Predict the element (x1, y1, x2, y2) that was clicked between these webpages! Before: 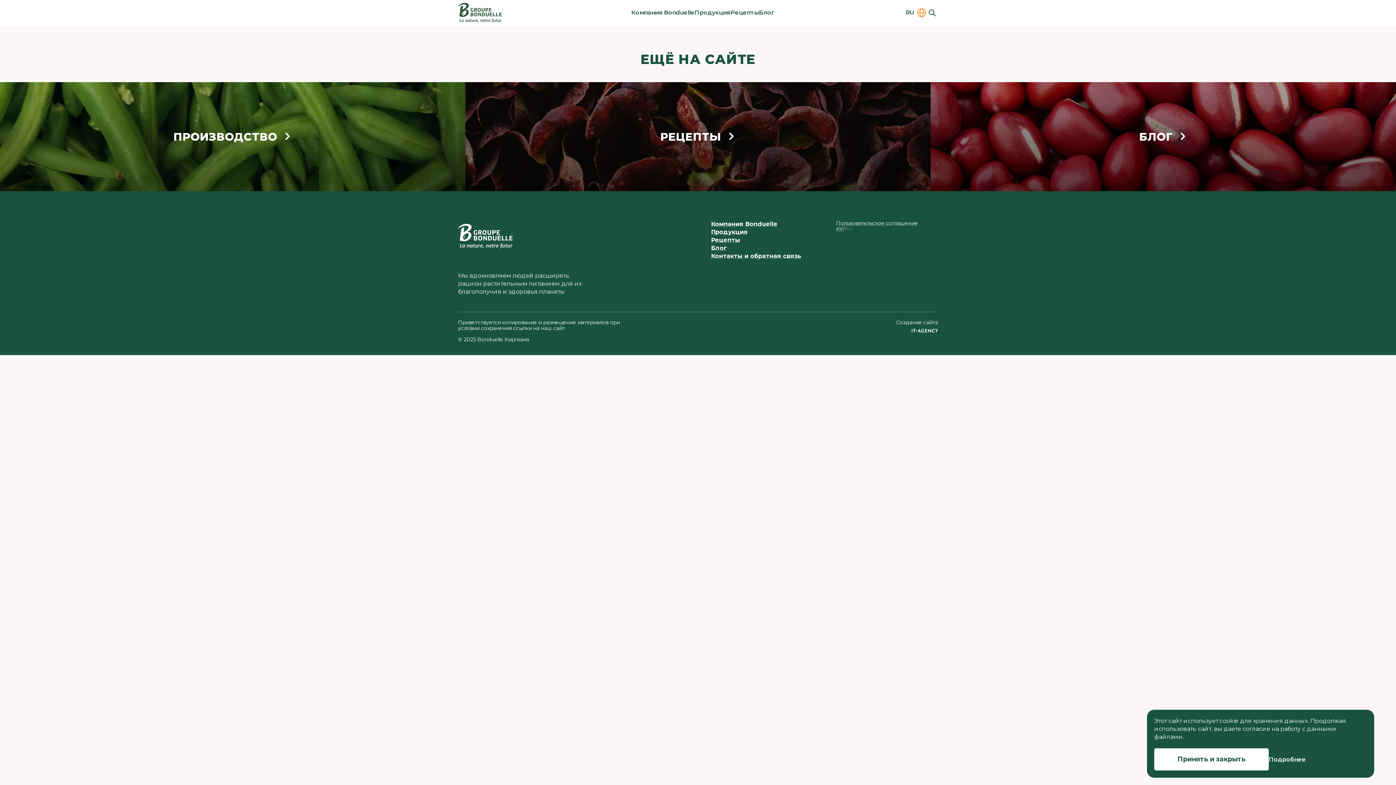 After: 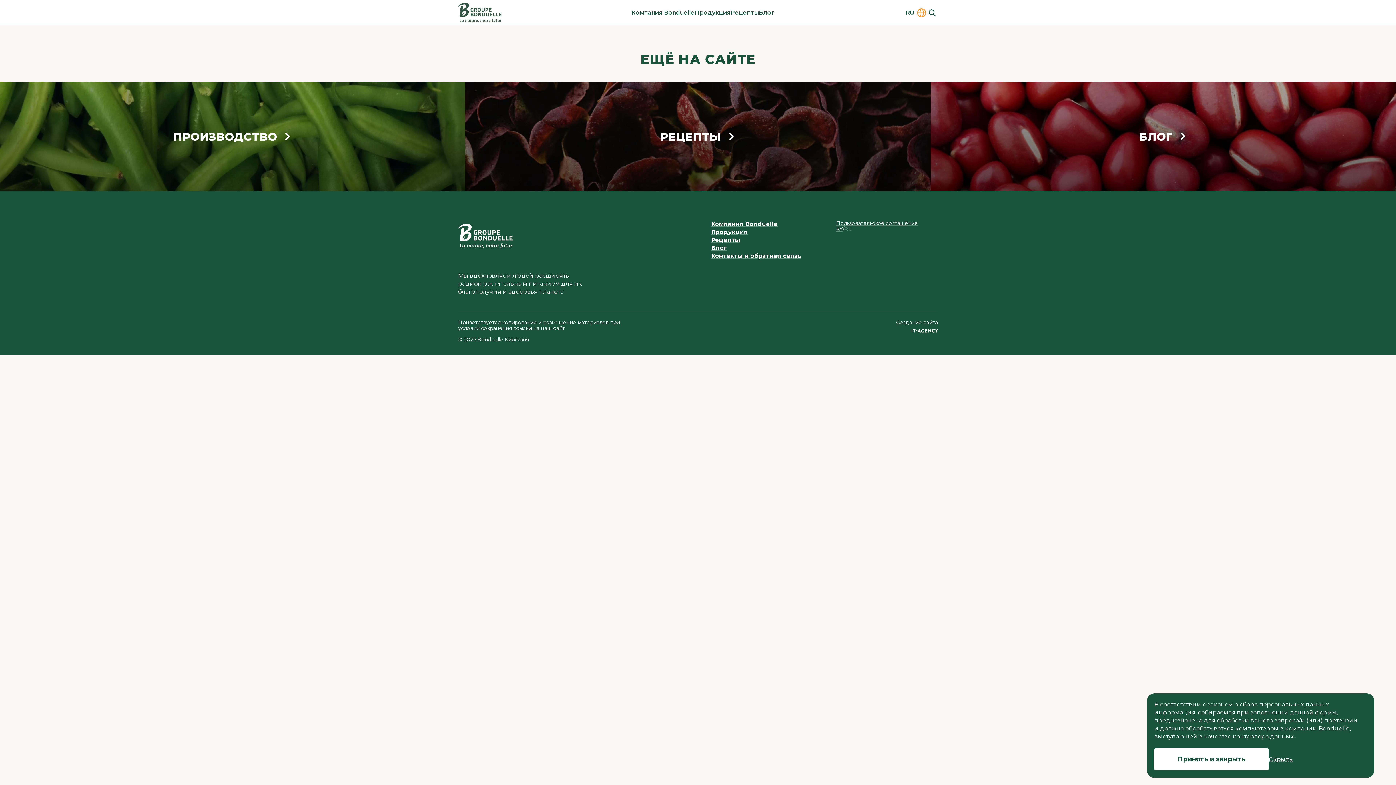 Action: label: Подробнее bbox: (1269, 755, 1306, 763)